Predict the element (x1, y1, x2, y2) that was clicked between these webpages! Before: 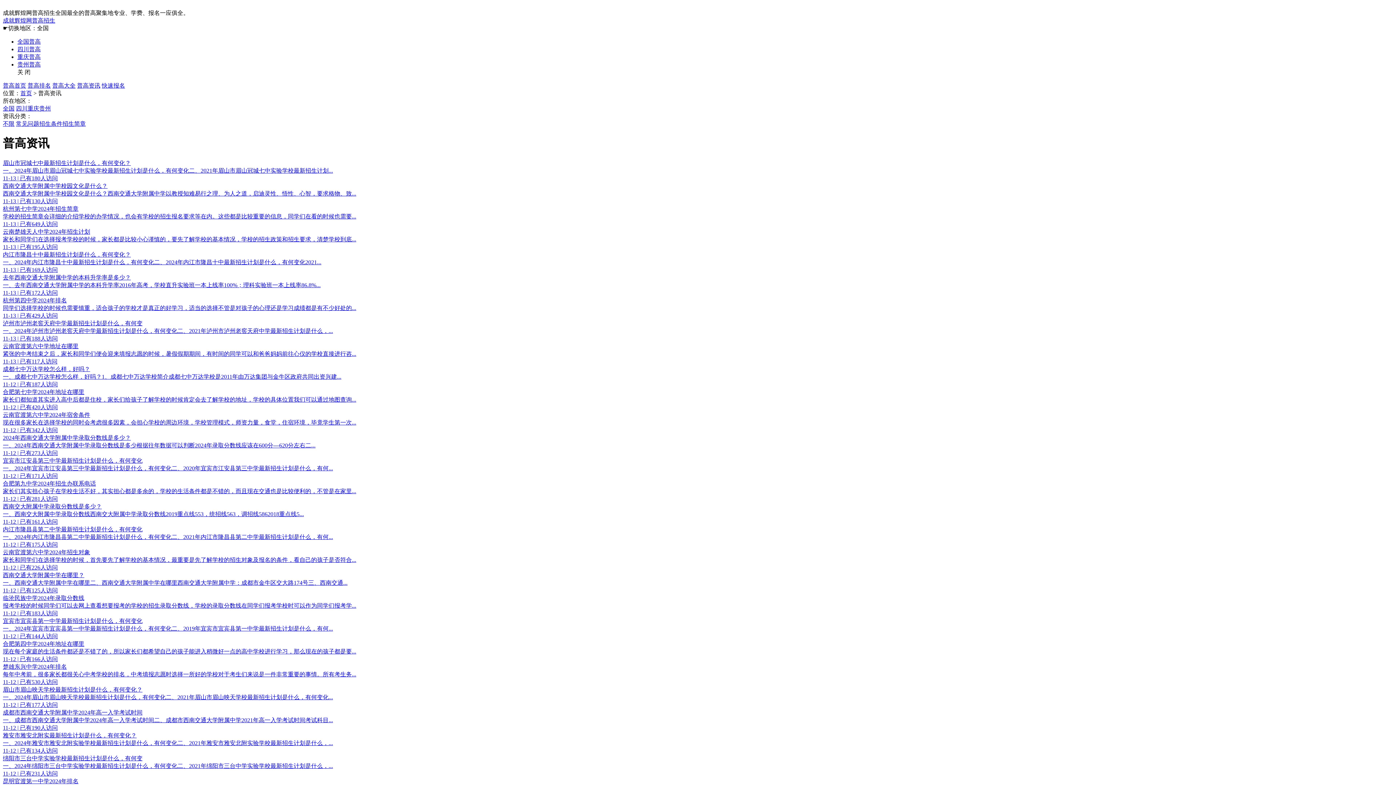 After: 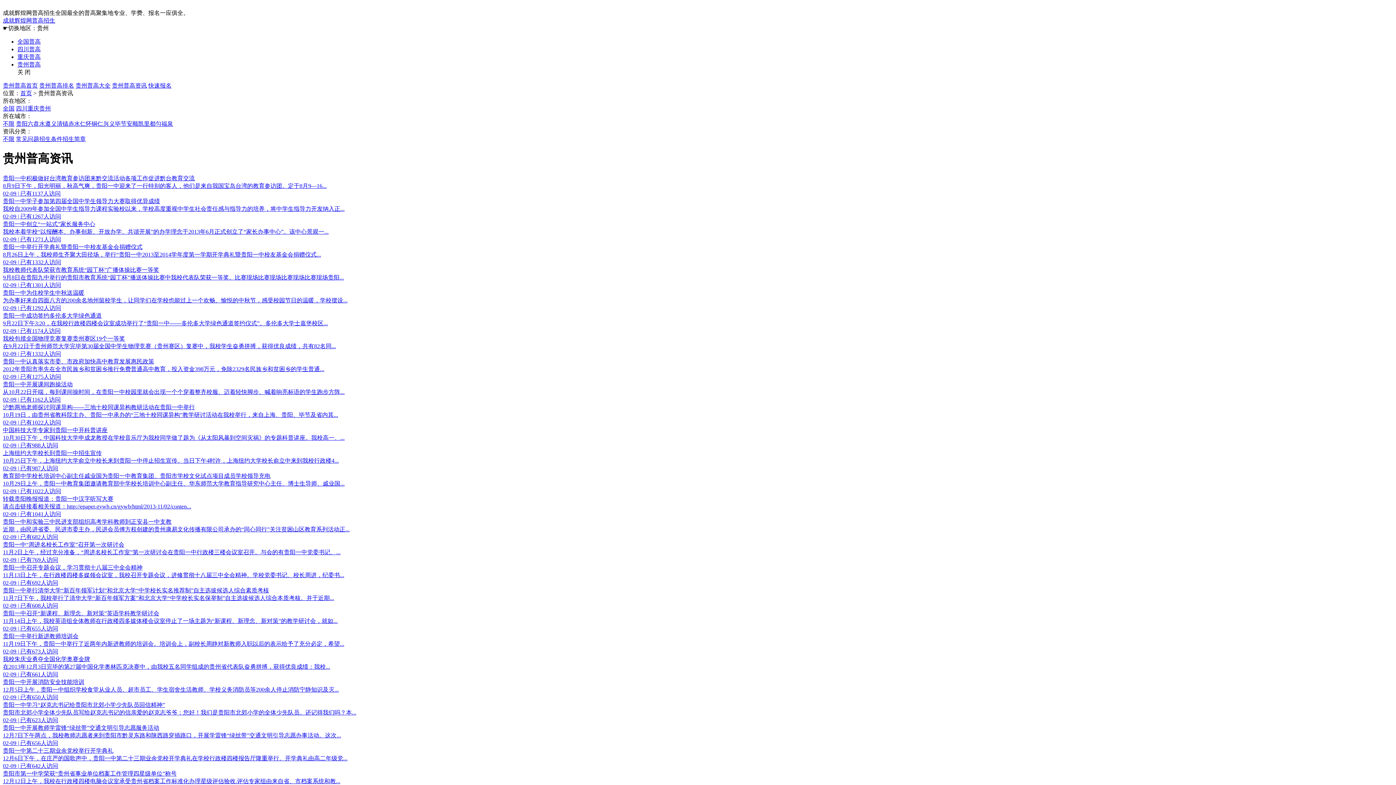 Action: bbox: (39, 105, 50, 111) label: 贵州